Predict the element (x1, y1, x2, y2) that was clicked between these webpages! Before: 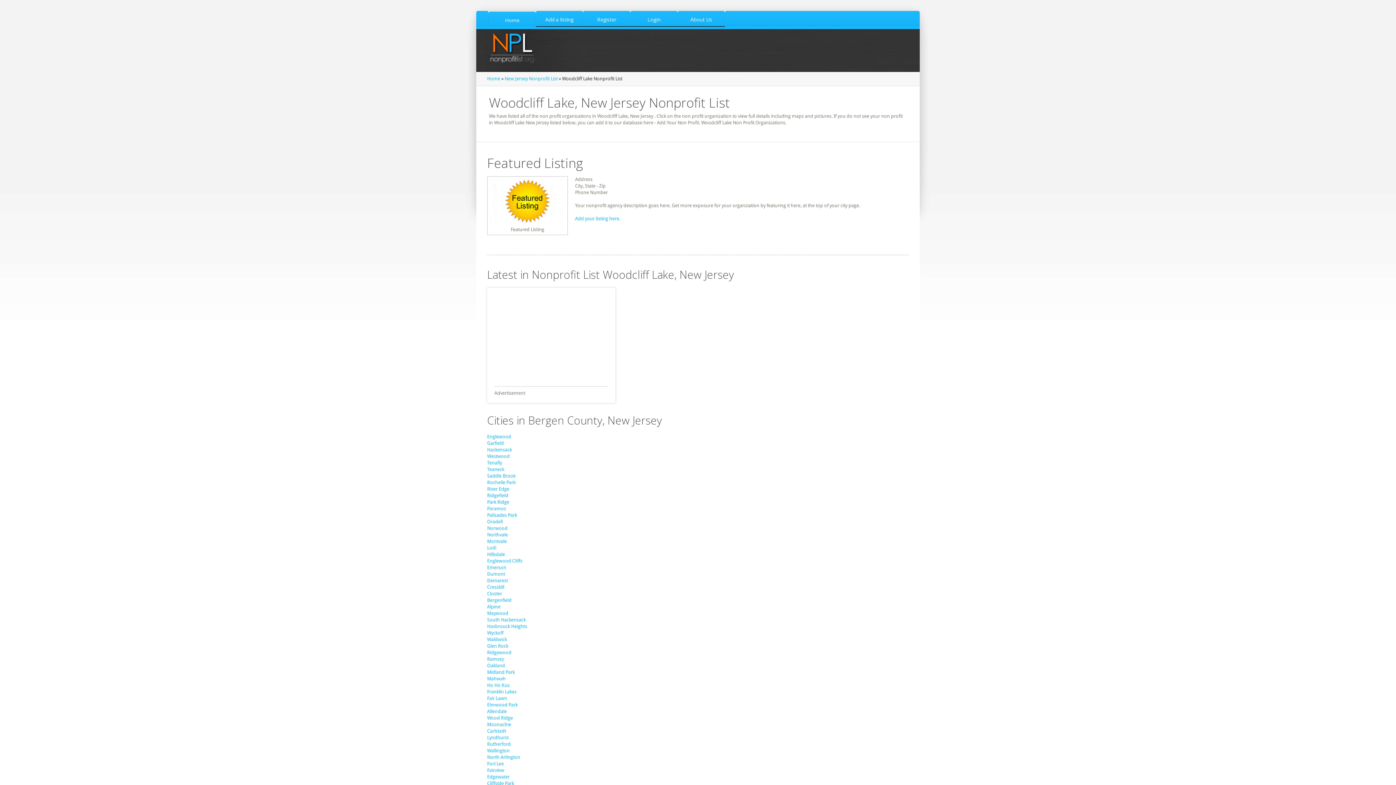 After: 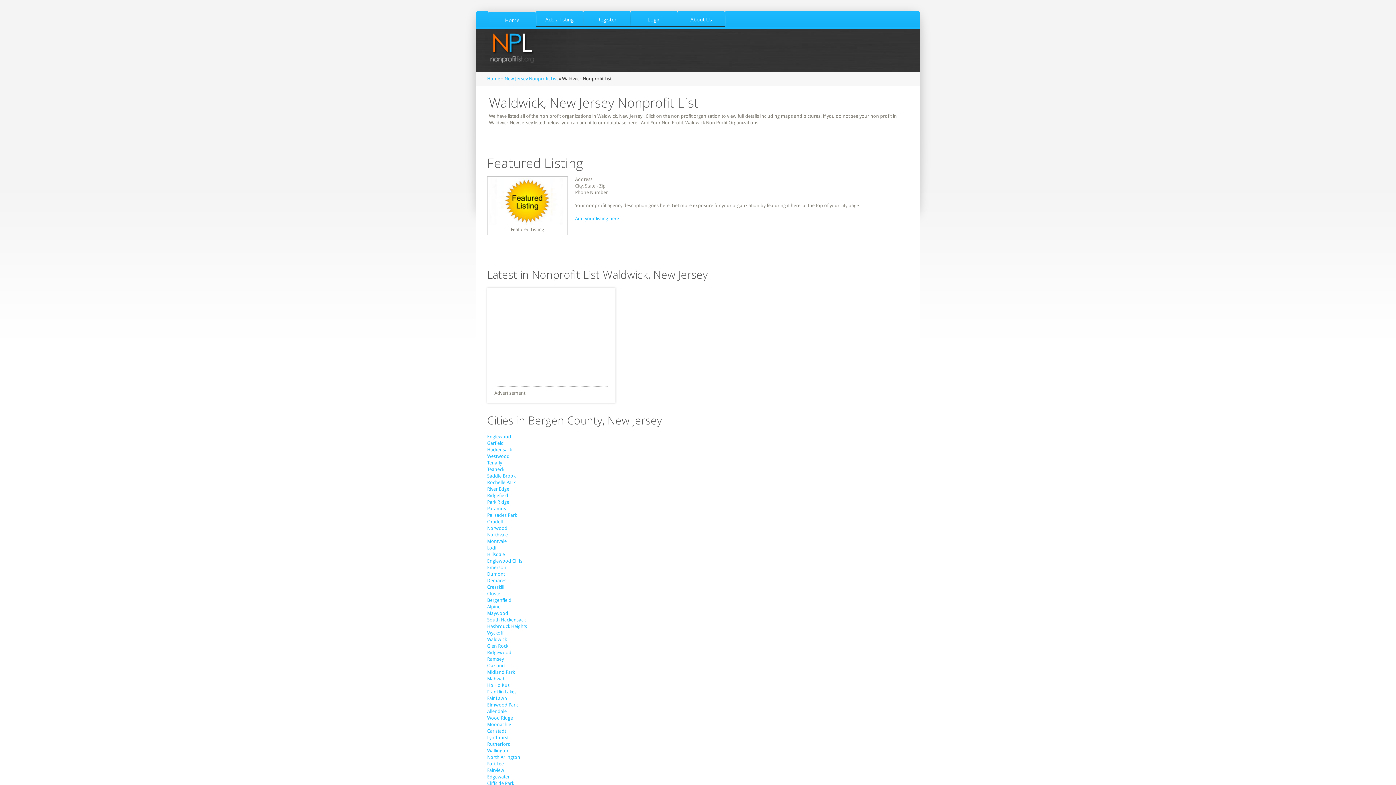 Action: bbox: (487, 637, 506, 642) label: Waldwick